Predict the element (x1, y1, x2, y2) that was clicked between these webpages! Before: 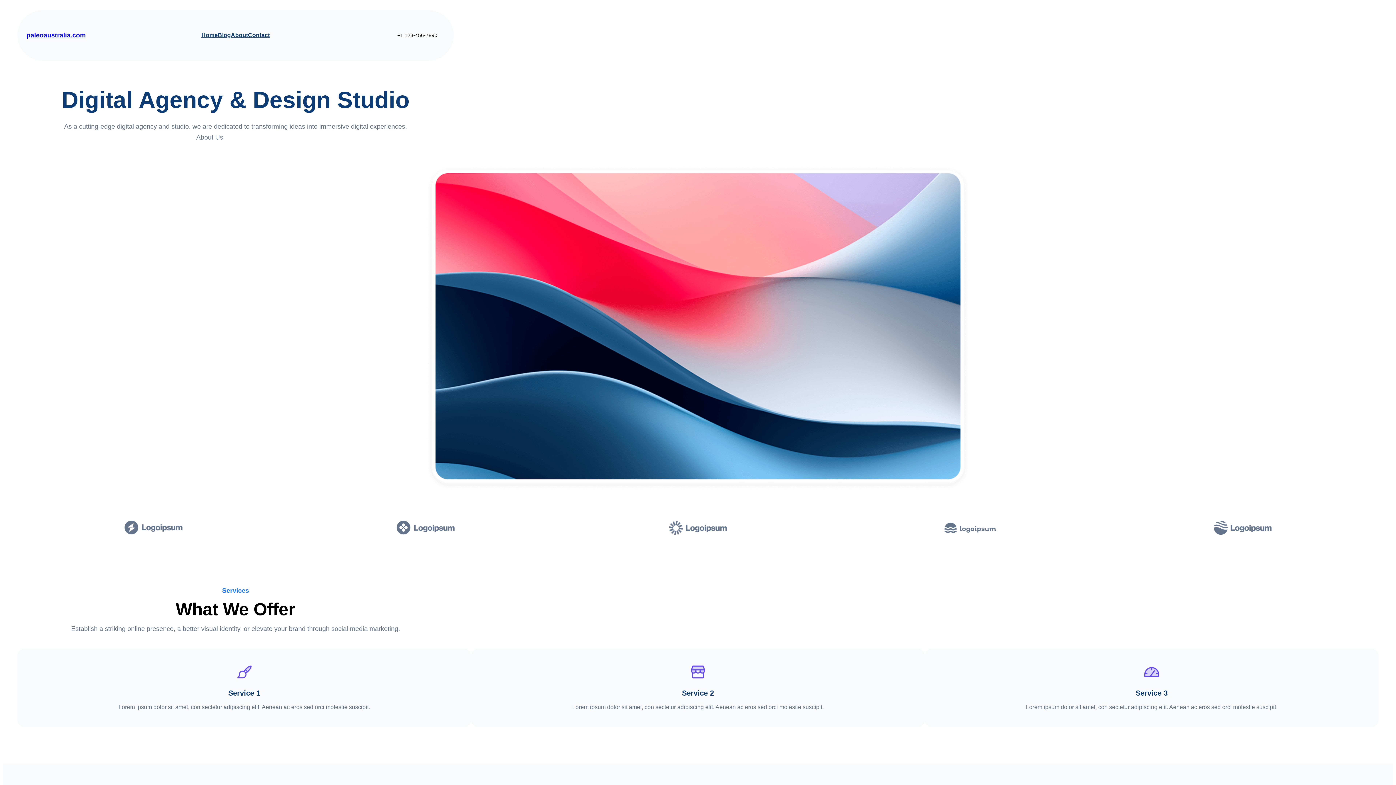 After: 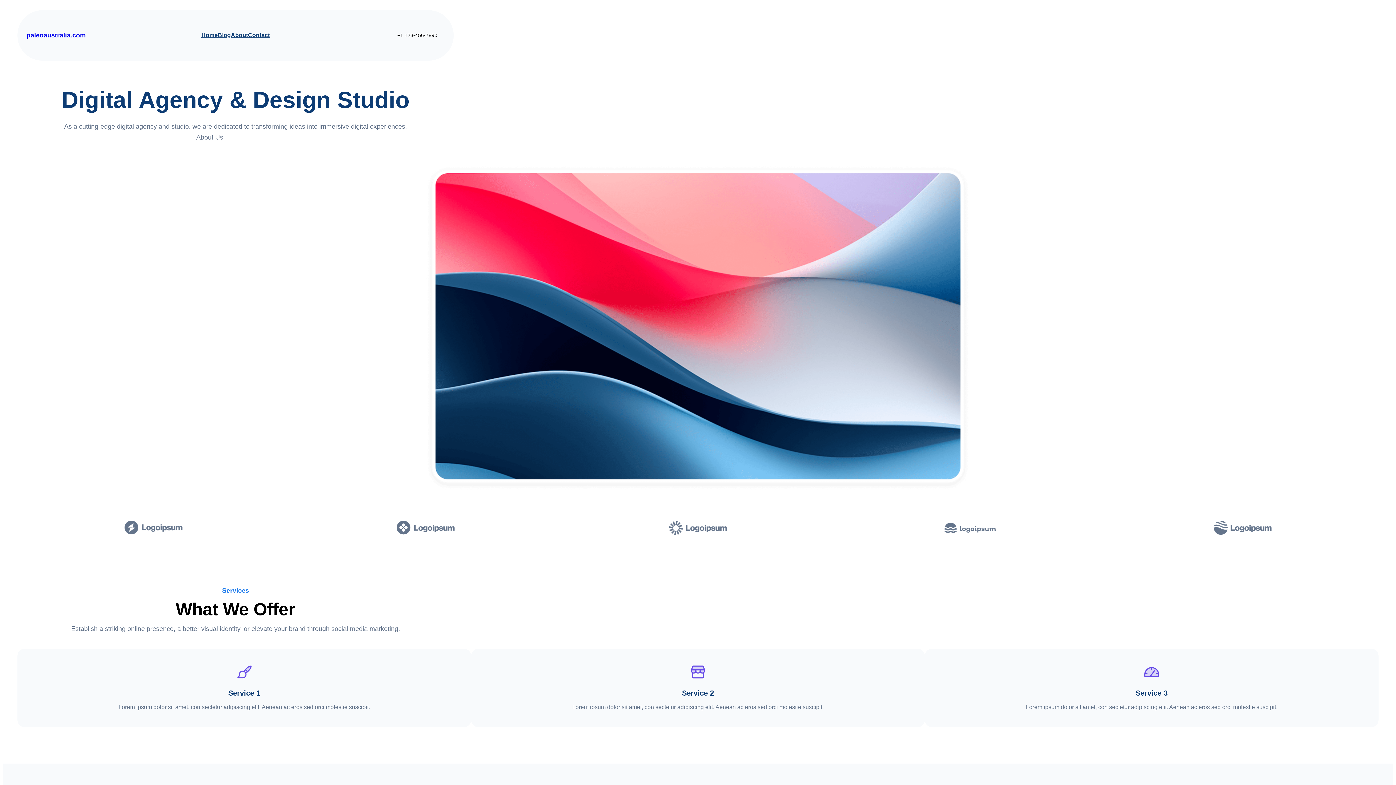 Action: label: Contact Us Today bbox: (223, 131, 274, 142)